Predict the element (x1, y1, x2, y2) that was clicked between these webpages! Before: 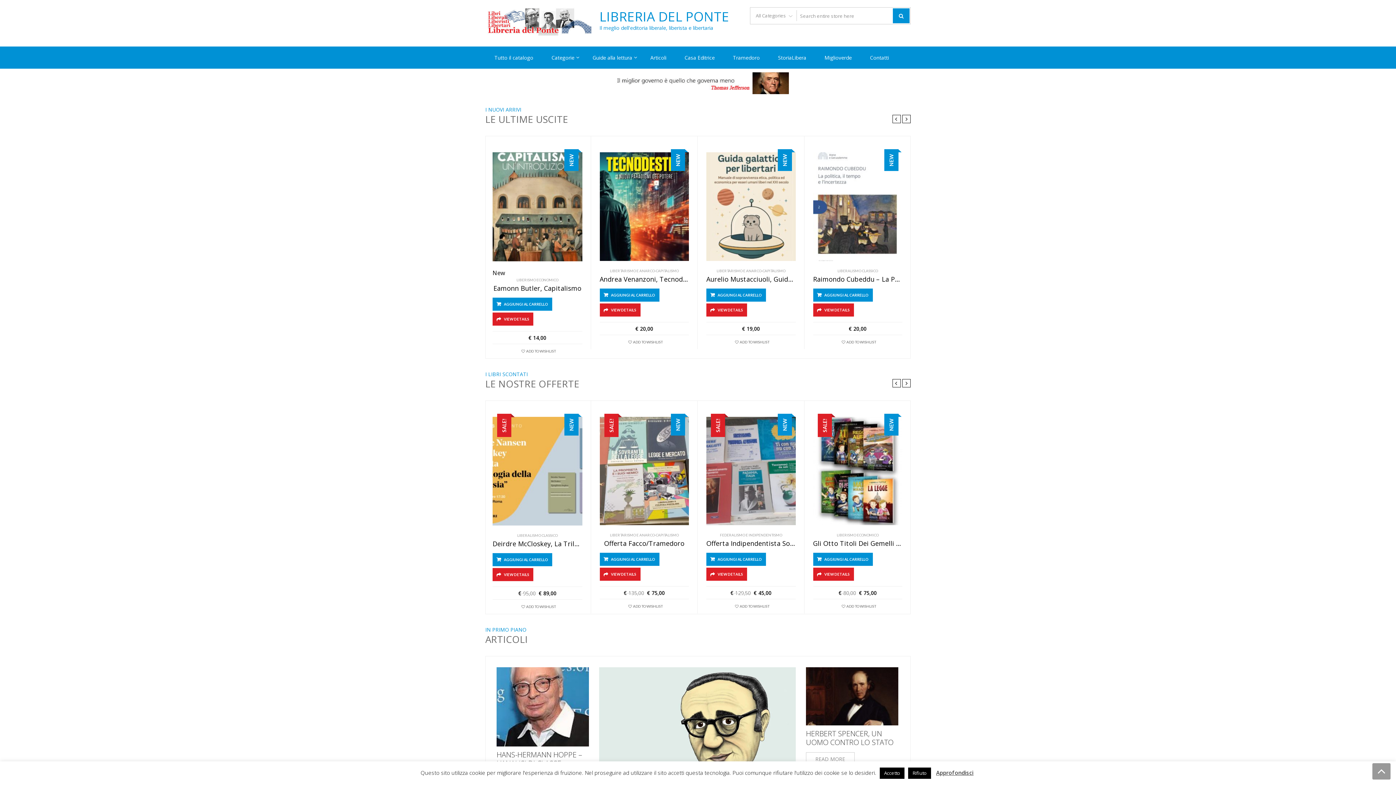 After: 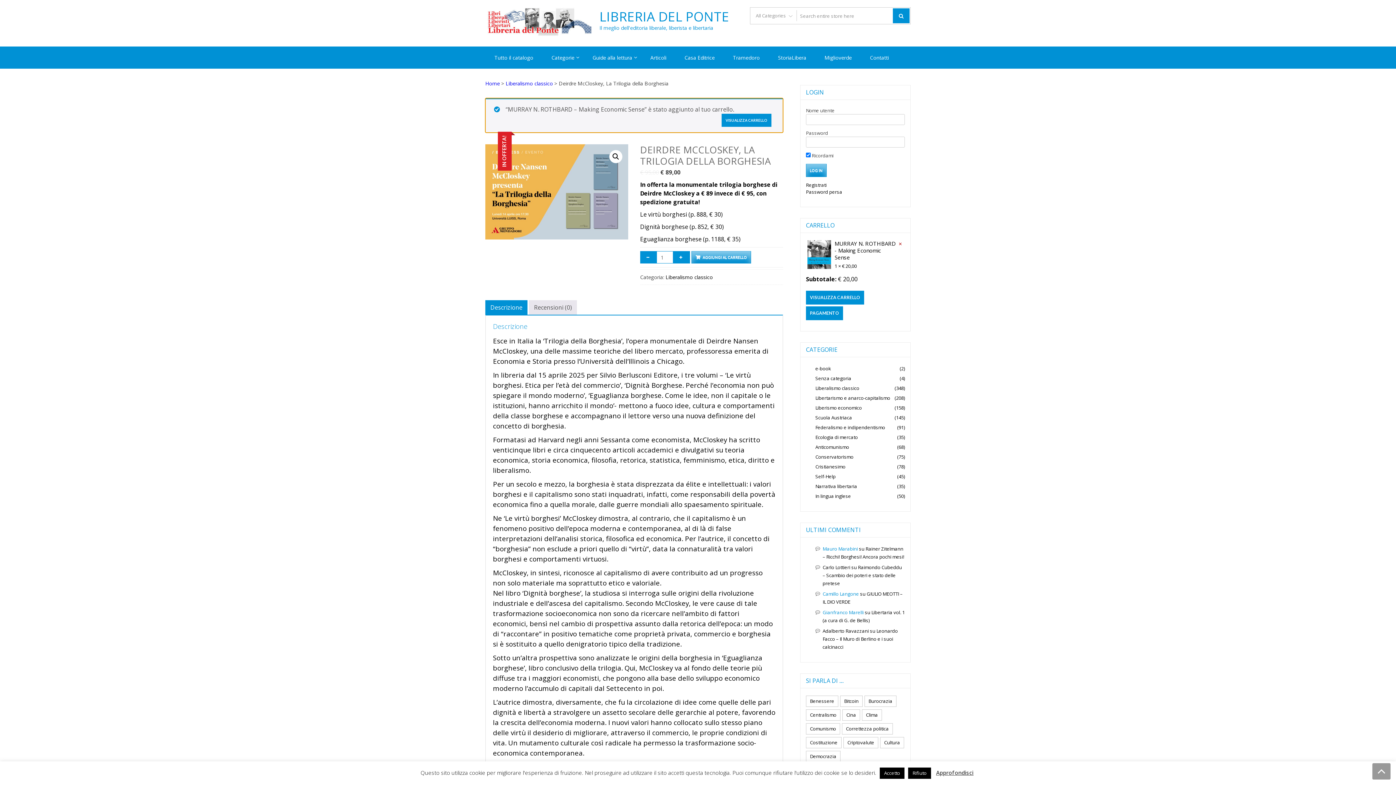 Action: bbox: (492, 416, 582, 525)